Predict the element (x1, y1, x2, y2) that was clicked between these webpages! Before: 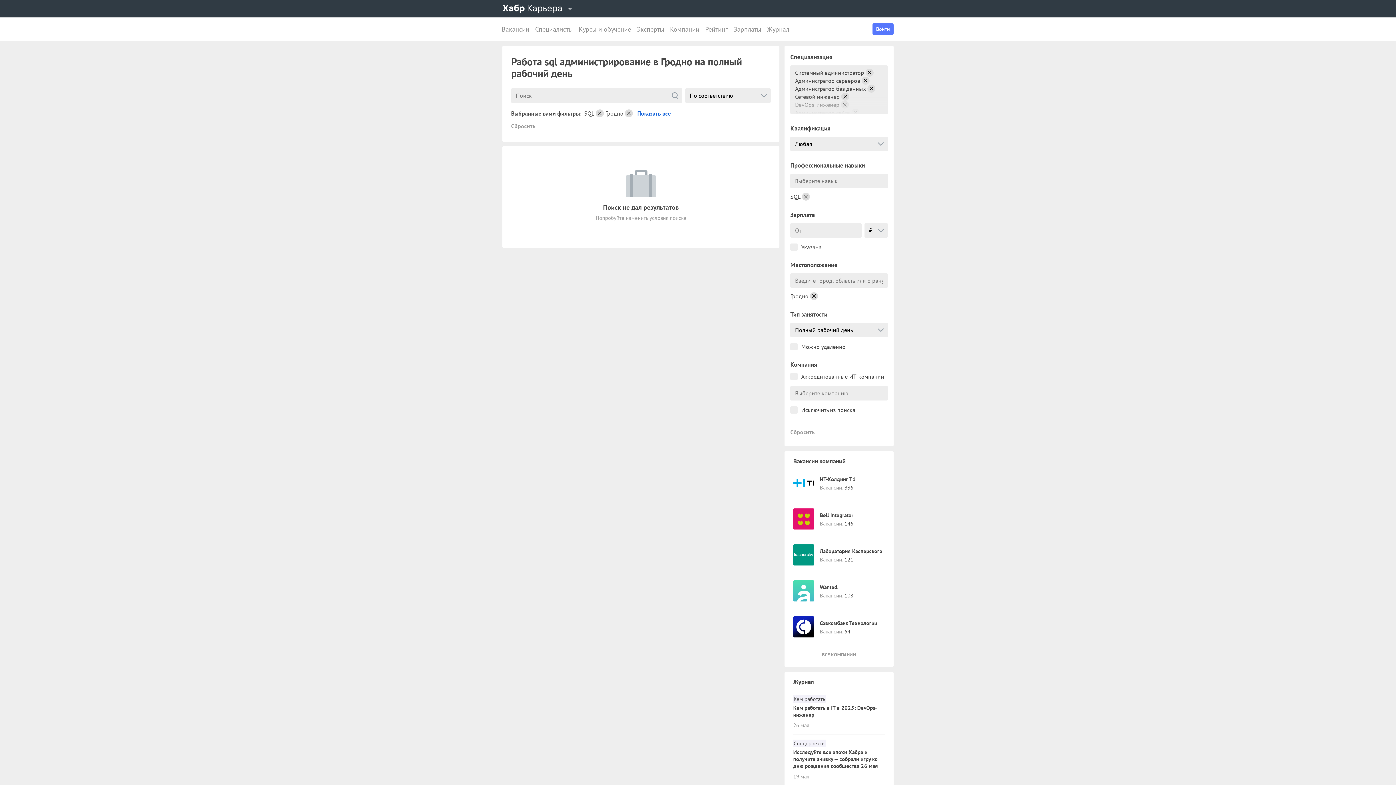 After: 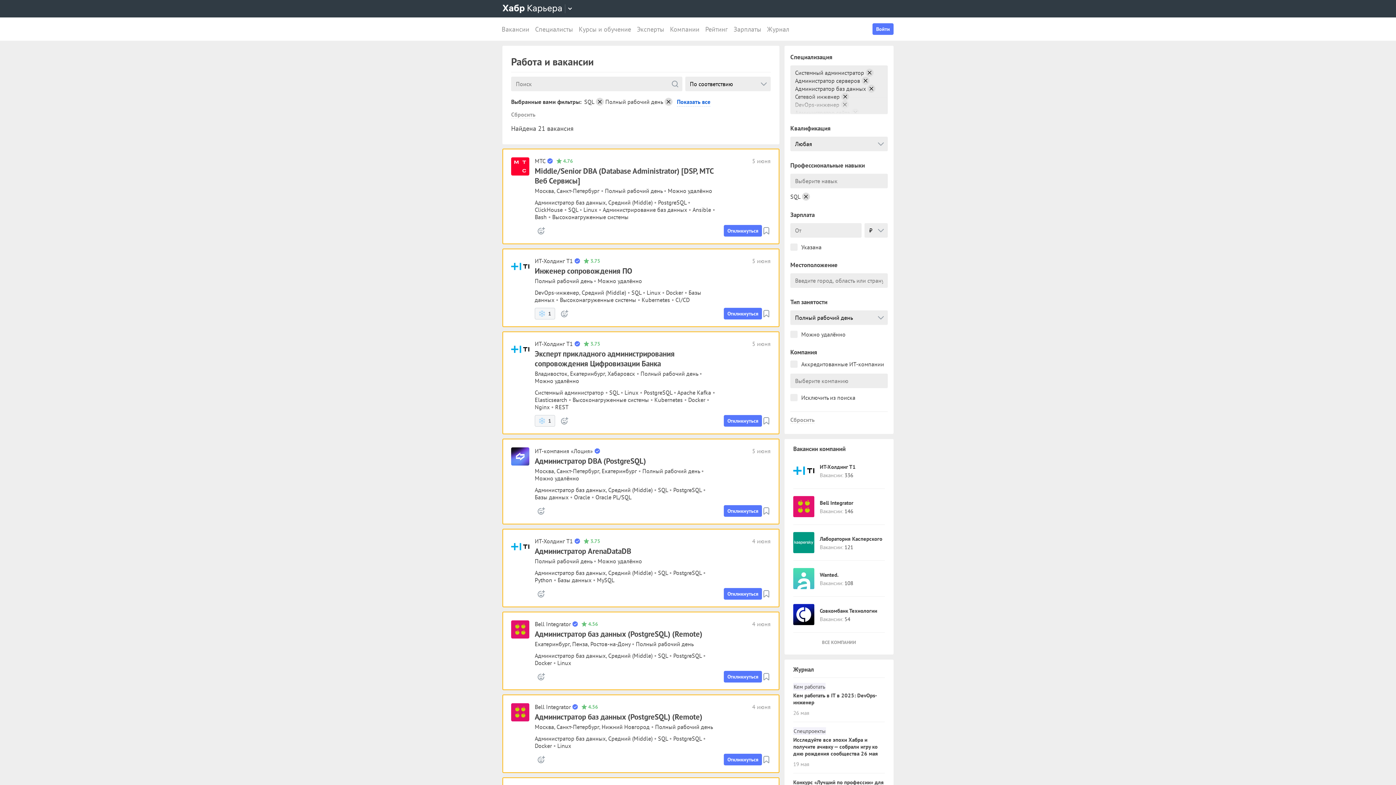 Action: bbox: (810, 292, 818, 300)